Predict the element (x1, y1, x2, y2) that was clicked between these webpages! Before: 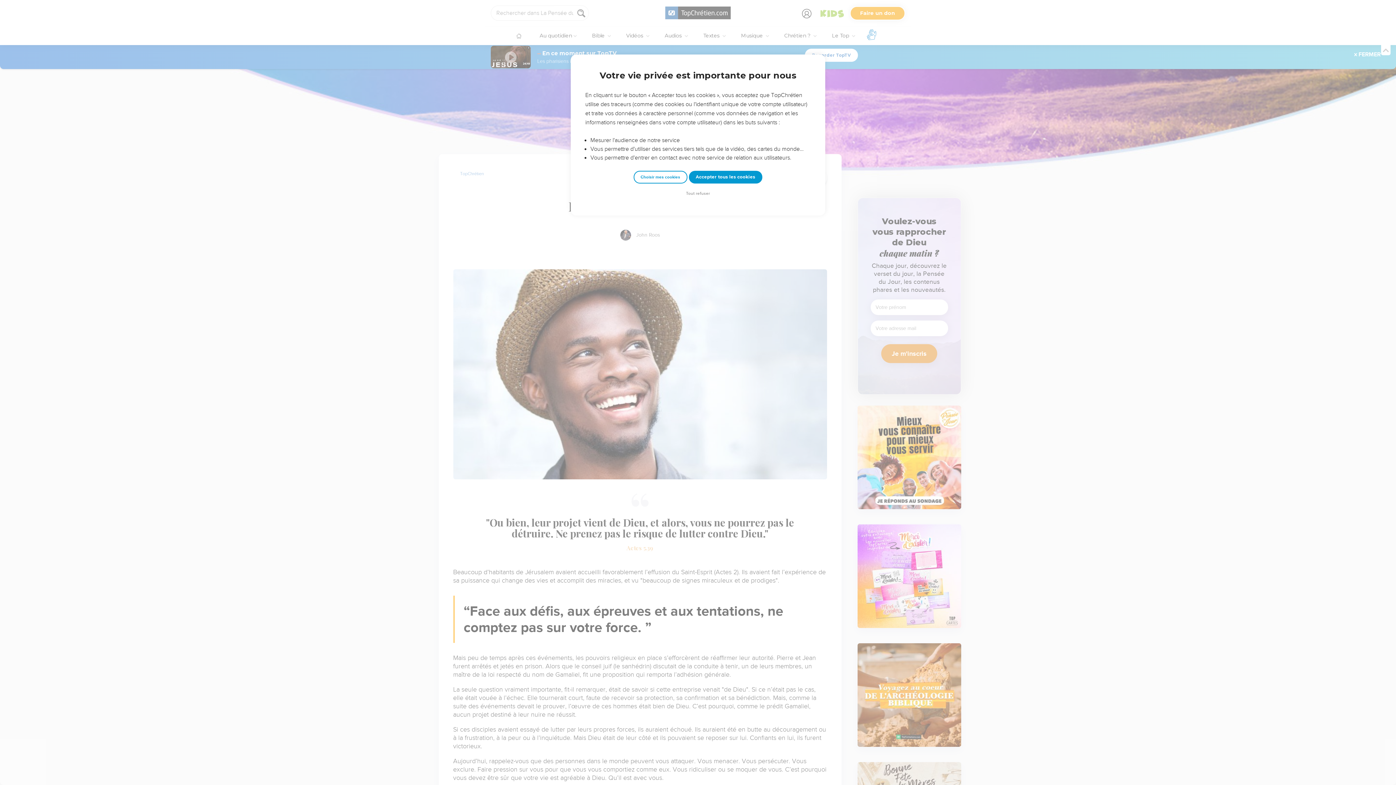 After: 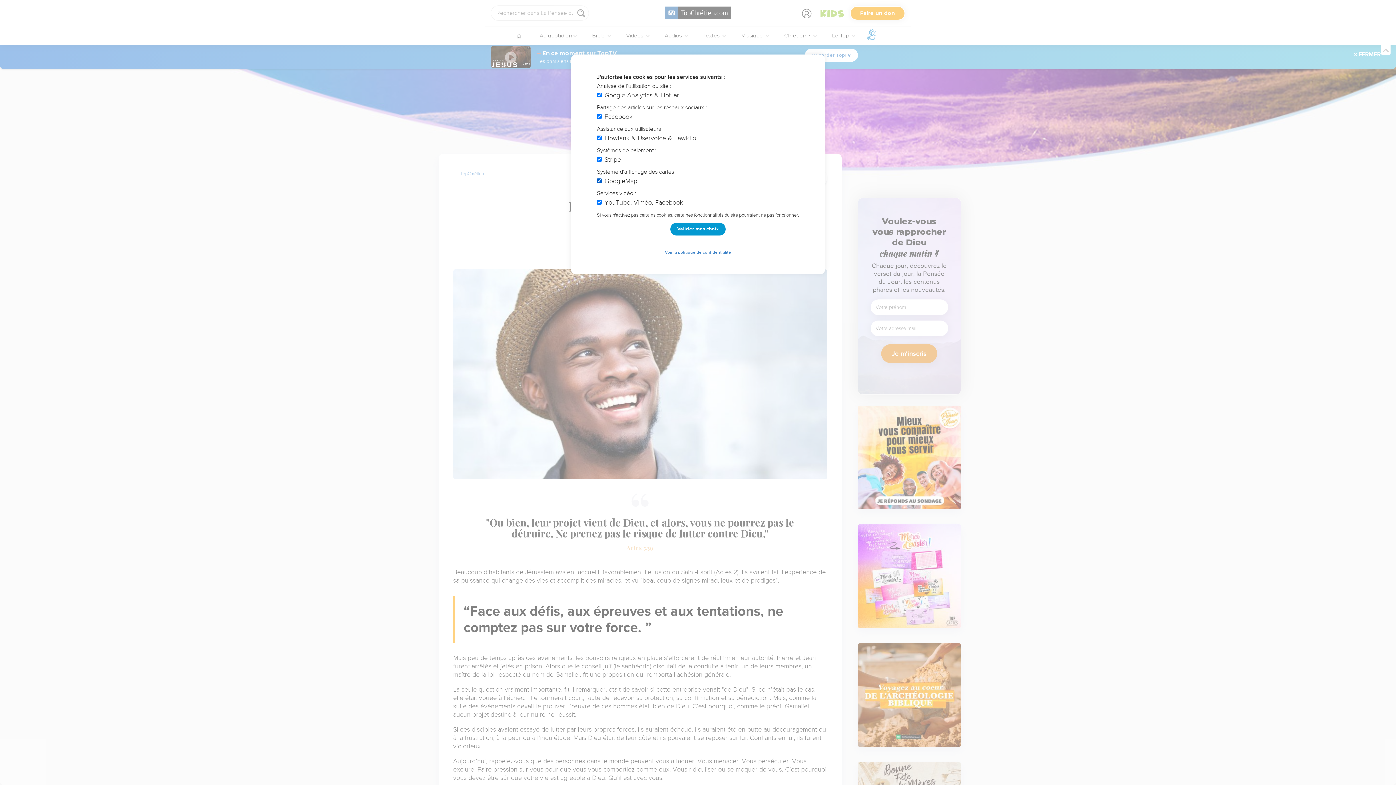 Action: bbox: (633, 170, 687, 183) label: Choisir mes cookies